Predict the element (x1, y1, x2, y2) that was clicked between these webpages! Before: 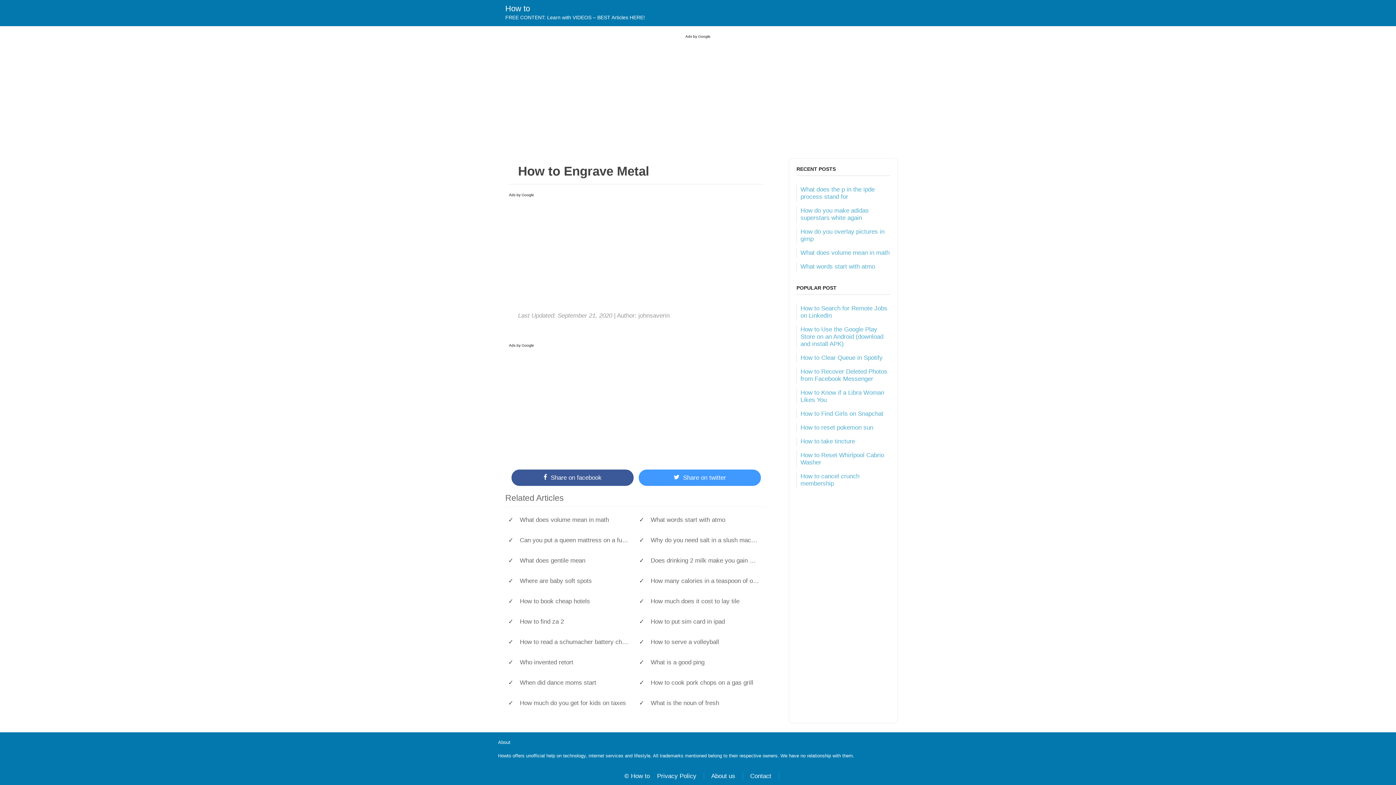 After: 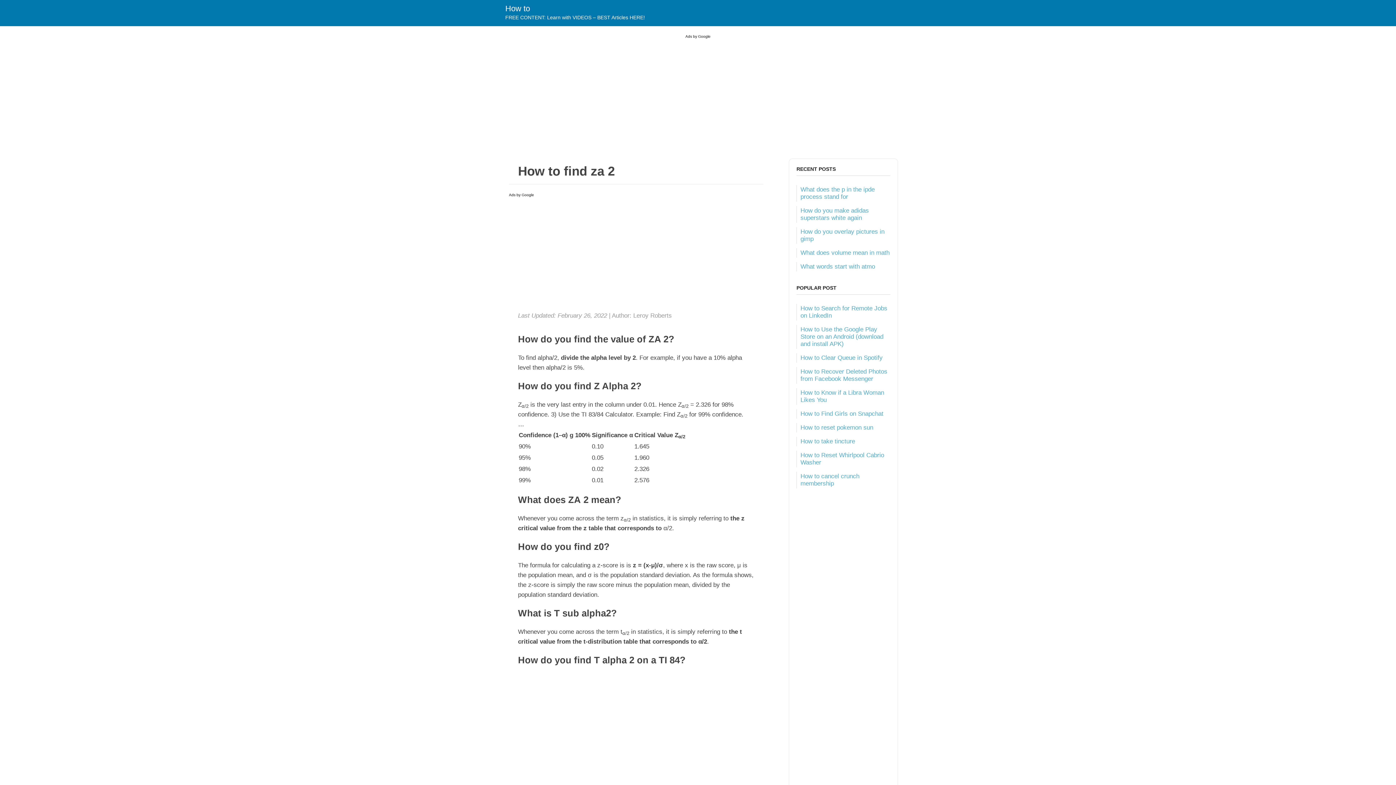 Action: label: How to find za 2 bbox: (520, 618, 629, 625)